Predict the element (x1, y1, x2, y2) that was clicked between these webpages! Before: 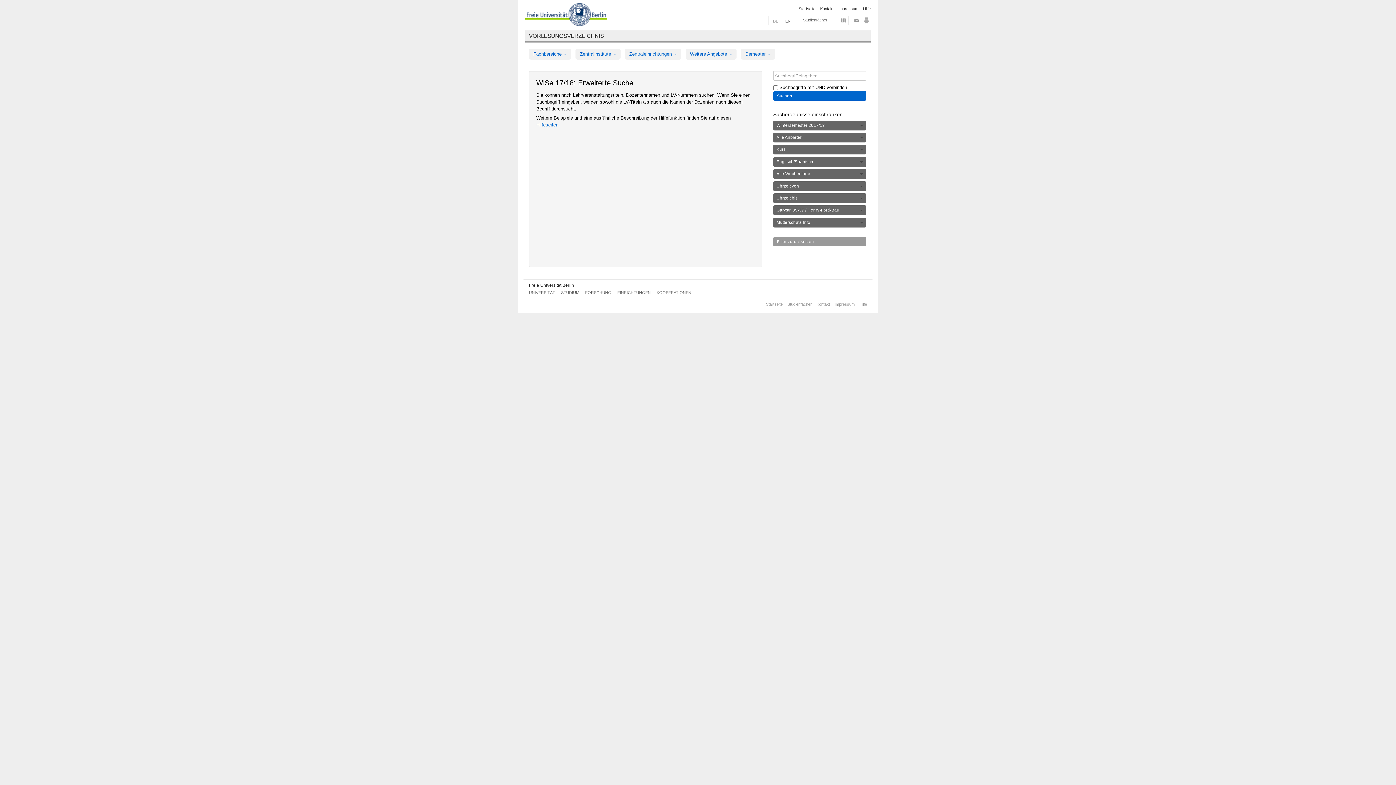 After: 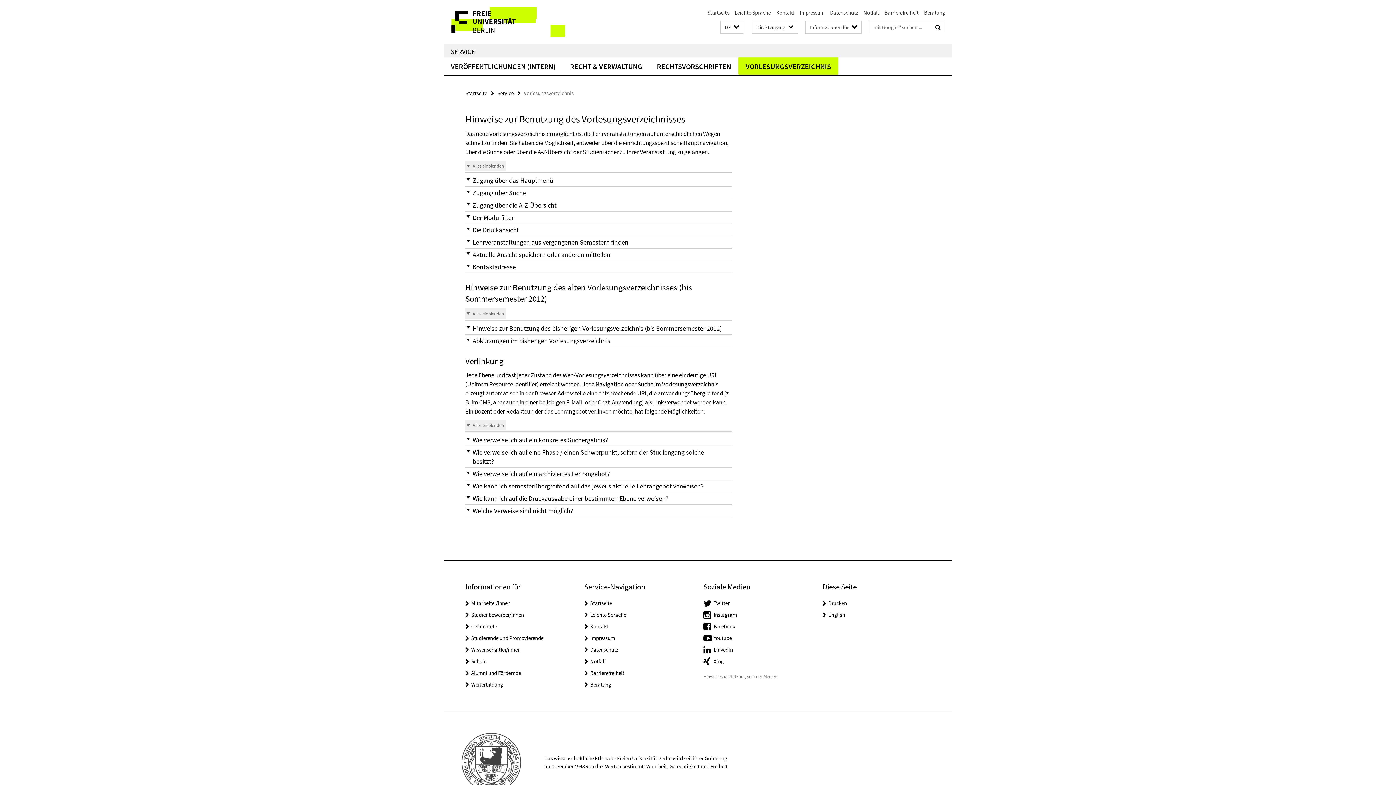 Action: label: Hilfe bbox: (859, 302, 867, 306)